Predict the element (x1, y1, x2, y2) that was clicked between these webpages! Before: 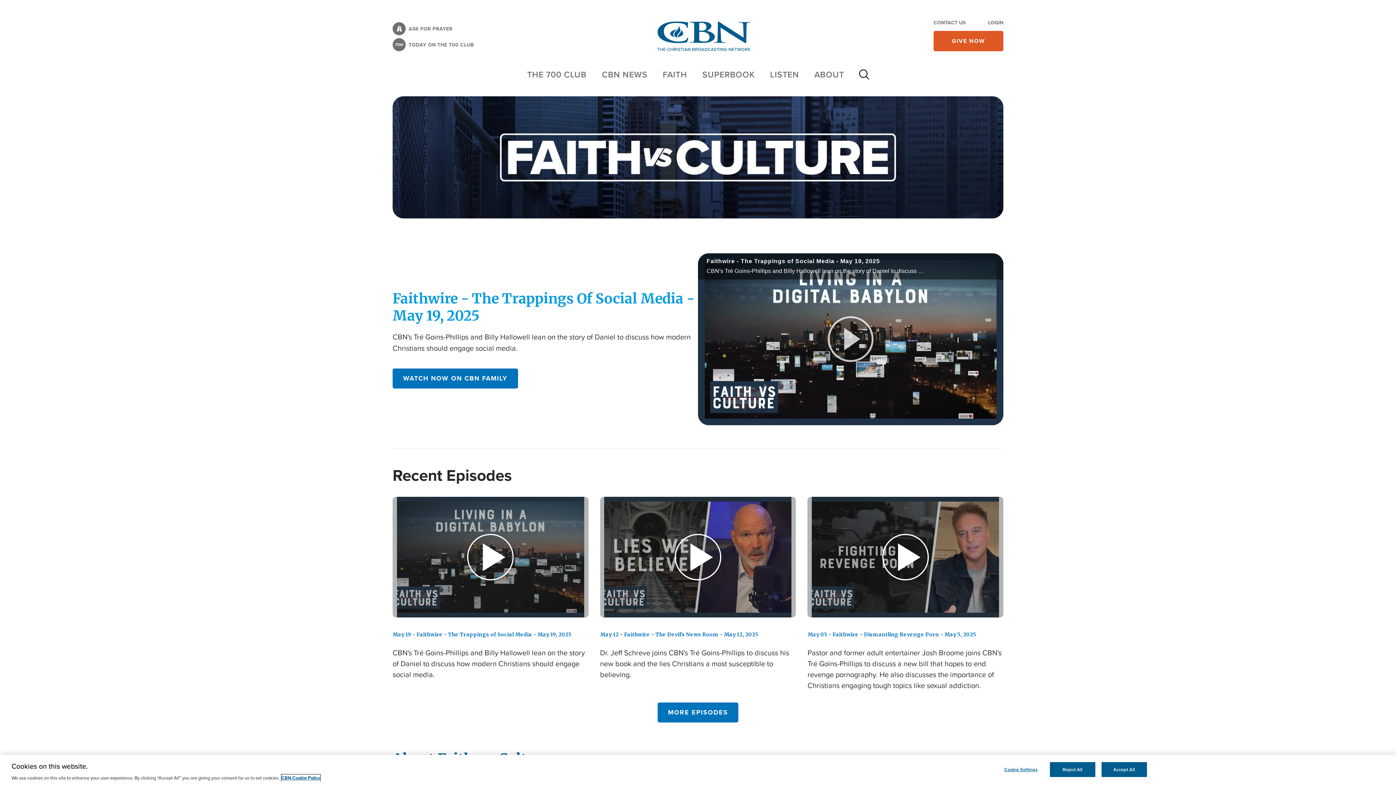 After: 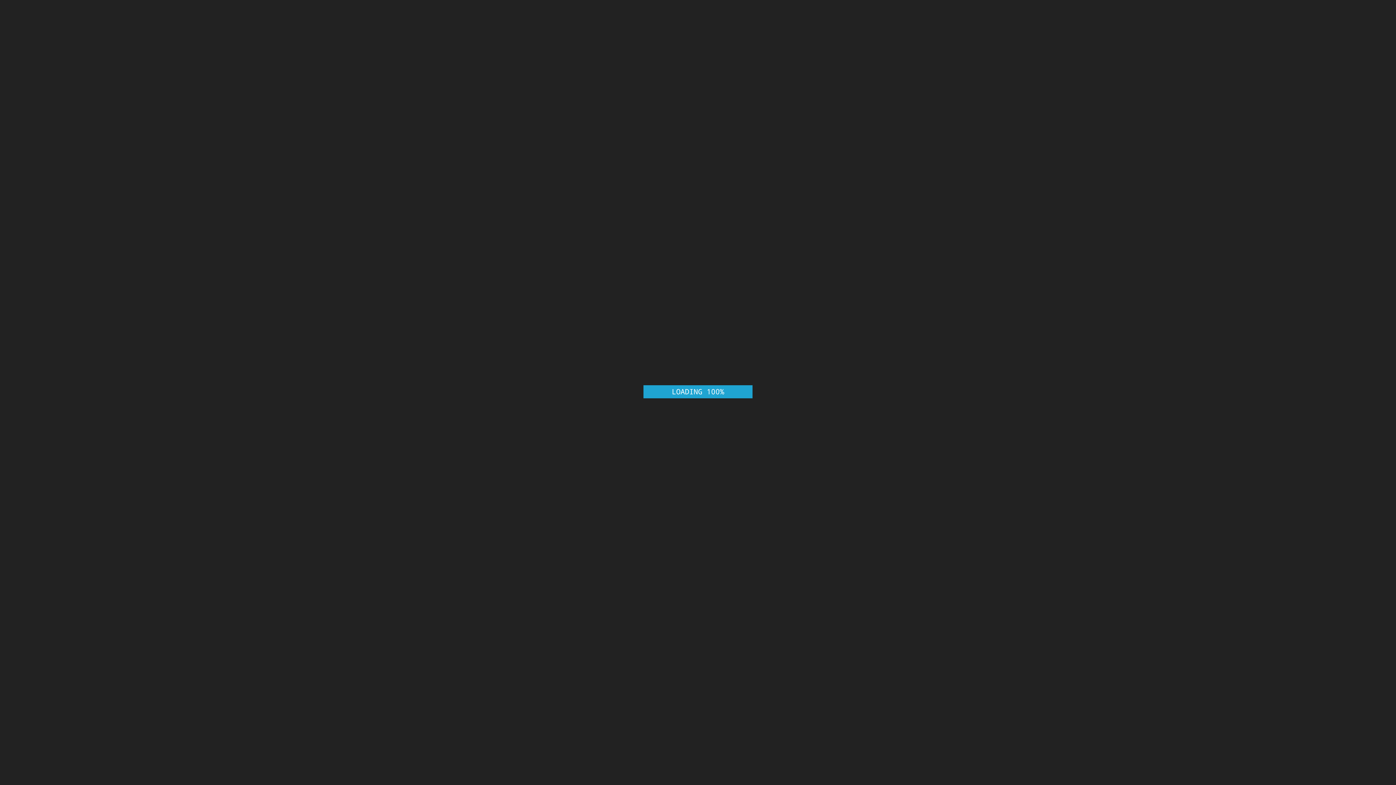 Action: bbox: (392, 368, 518, 388) label: WATCH NOW ON CBN FAMILY